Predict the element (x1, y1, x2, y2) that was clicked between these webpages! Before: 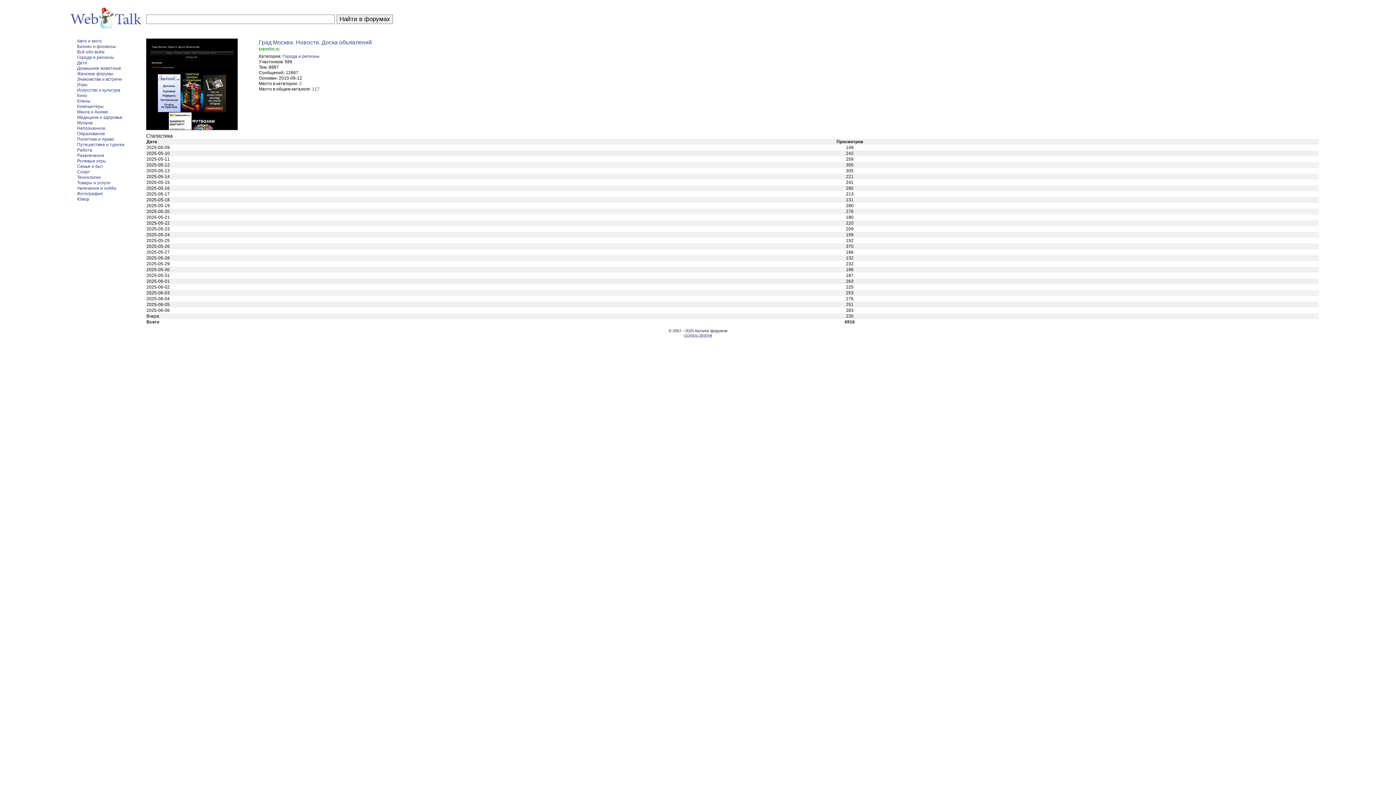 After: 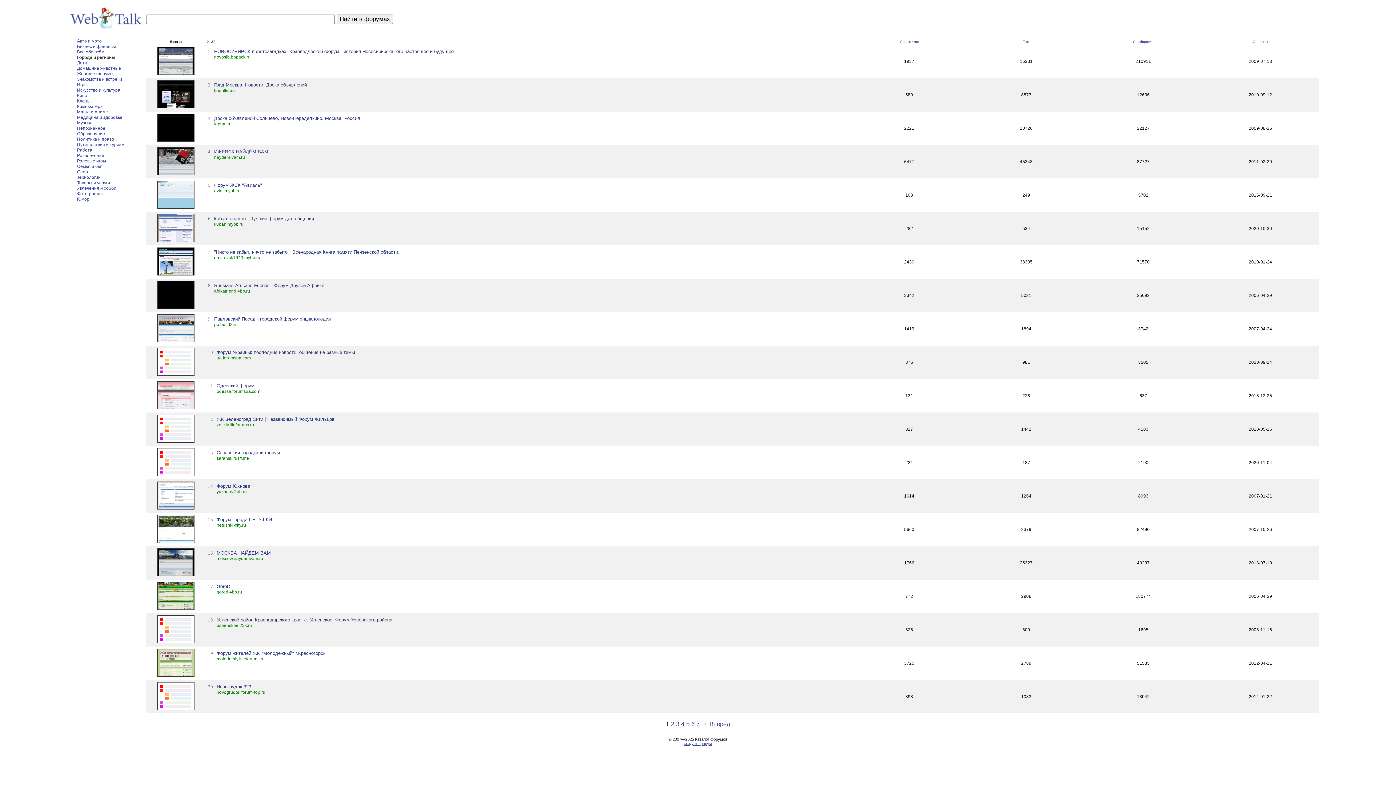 Action: bbox: (282, 53, 319, 58) label: Города и регионы